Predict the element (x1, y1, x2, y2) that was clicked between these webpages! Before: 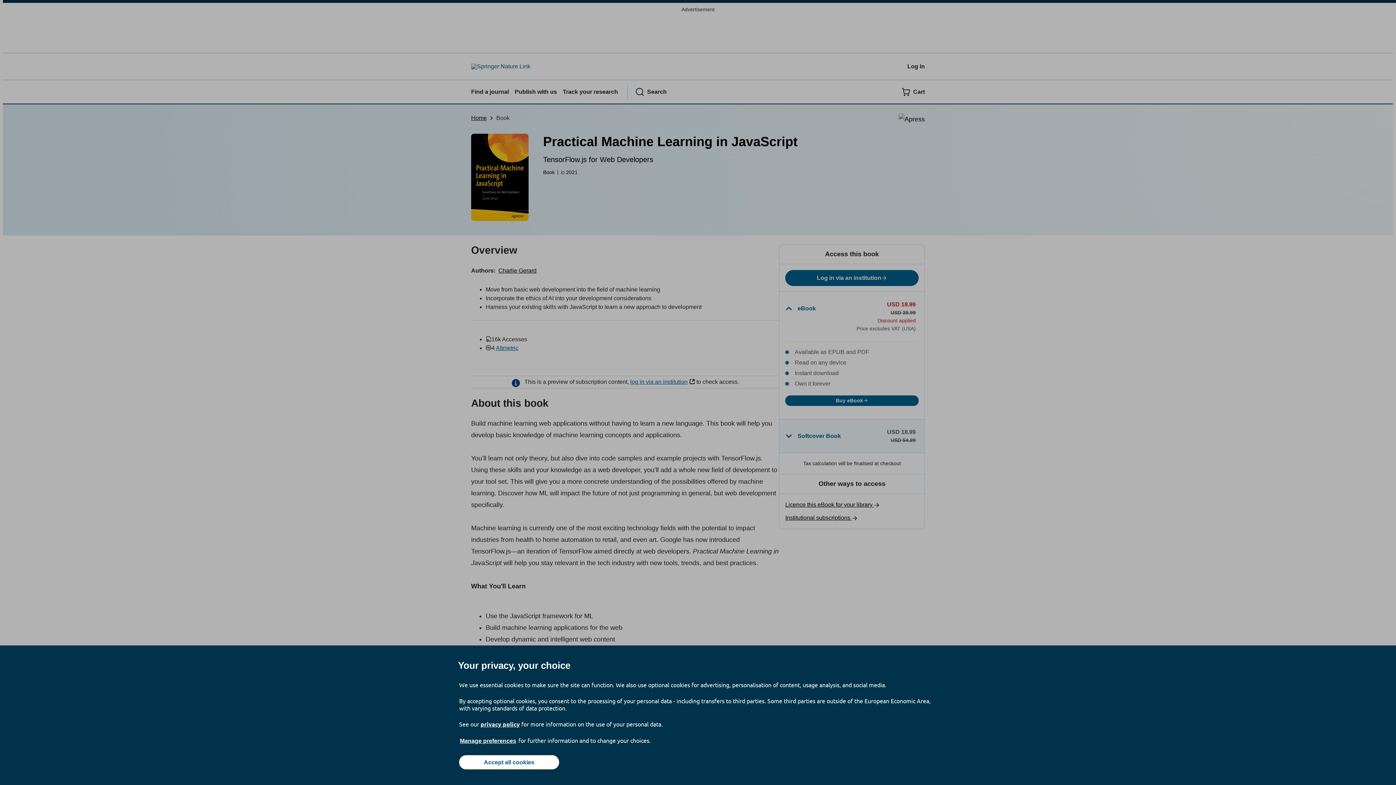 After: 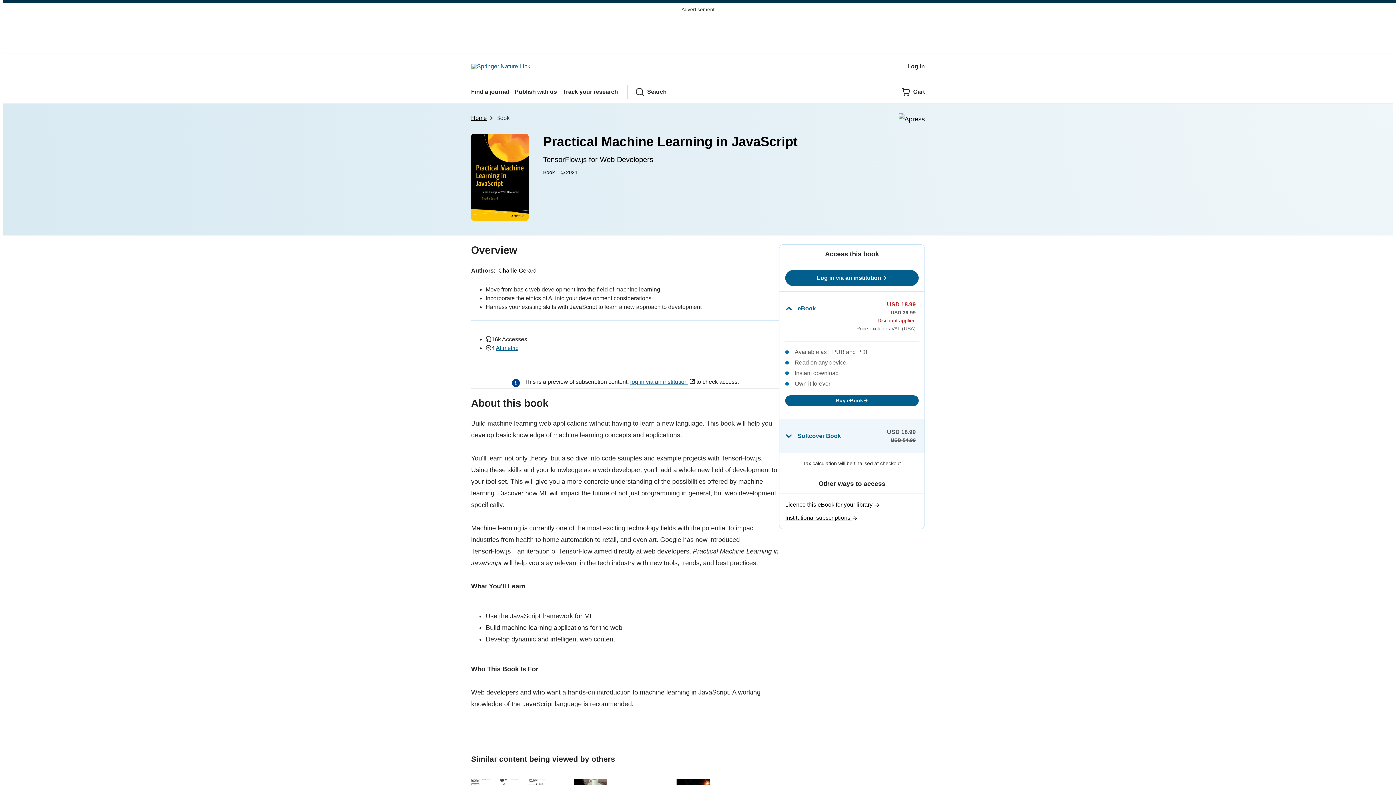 Action: bbox: (459, 755, 559, 769) label: Accept all cookies